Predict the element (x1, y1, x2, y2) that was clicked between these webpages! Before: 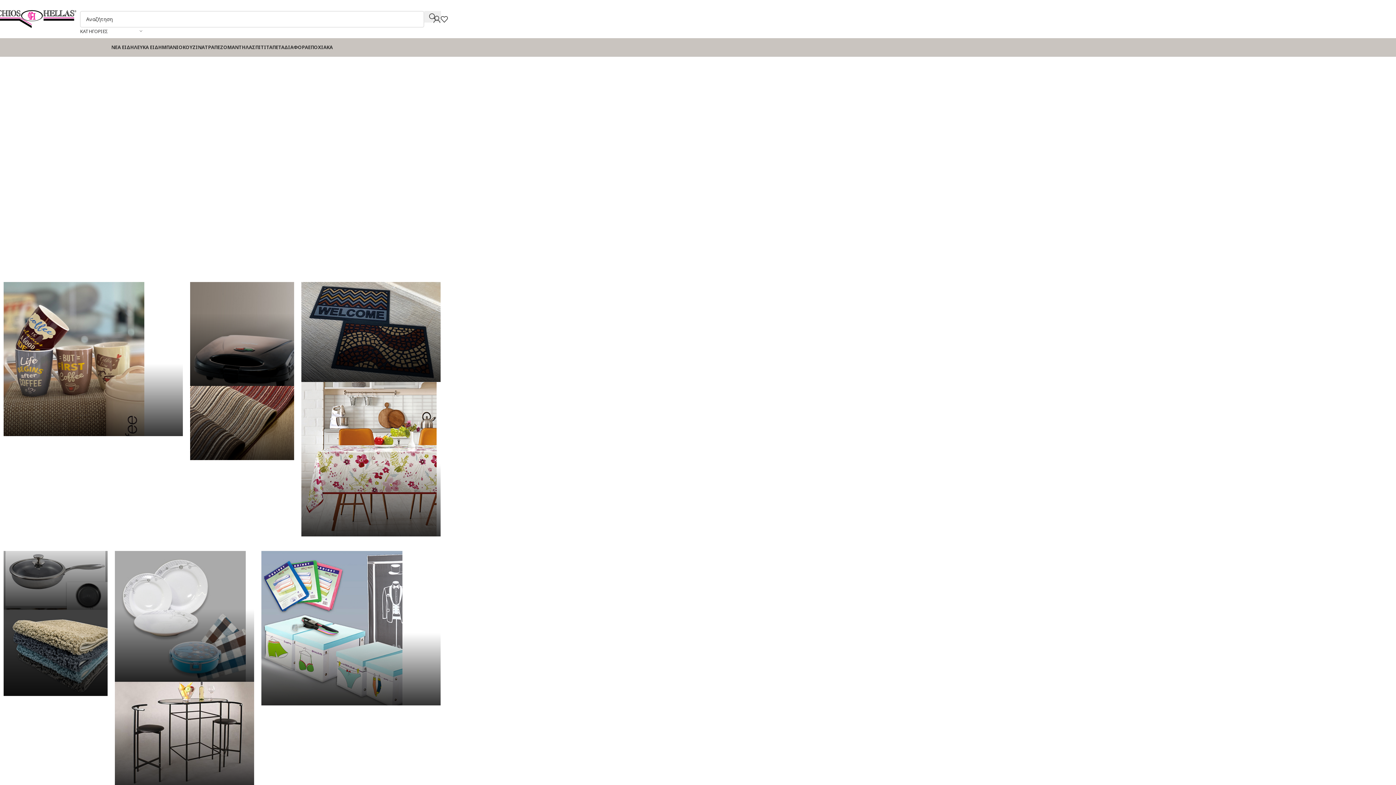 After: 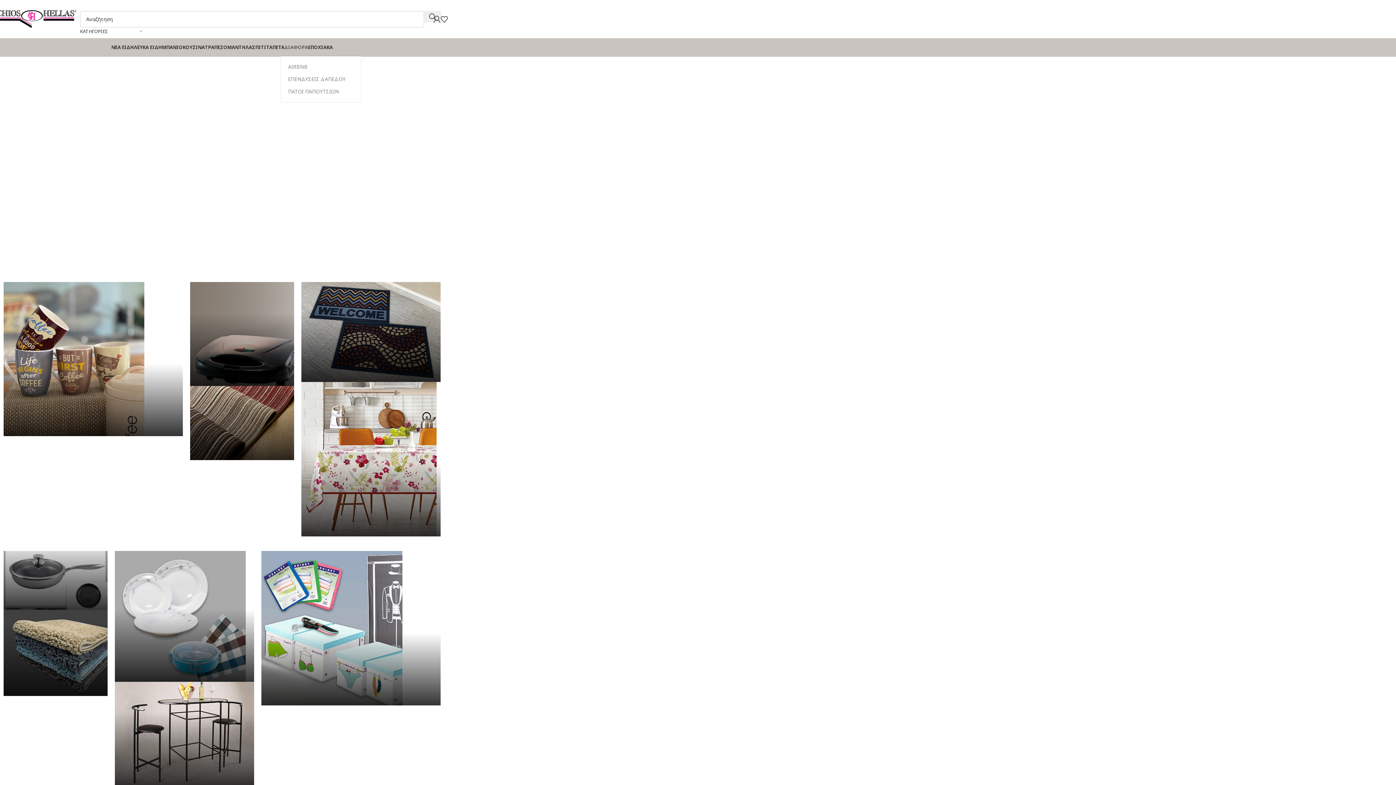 Action: label: ΔΙΑΦΟΡΑ bbox: (284, 40, 308, 54)